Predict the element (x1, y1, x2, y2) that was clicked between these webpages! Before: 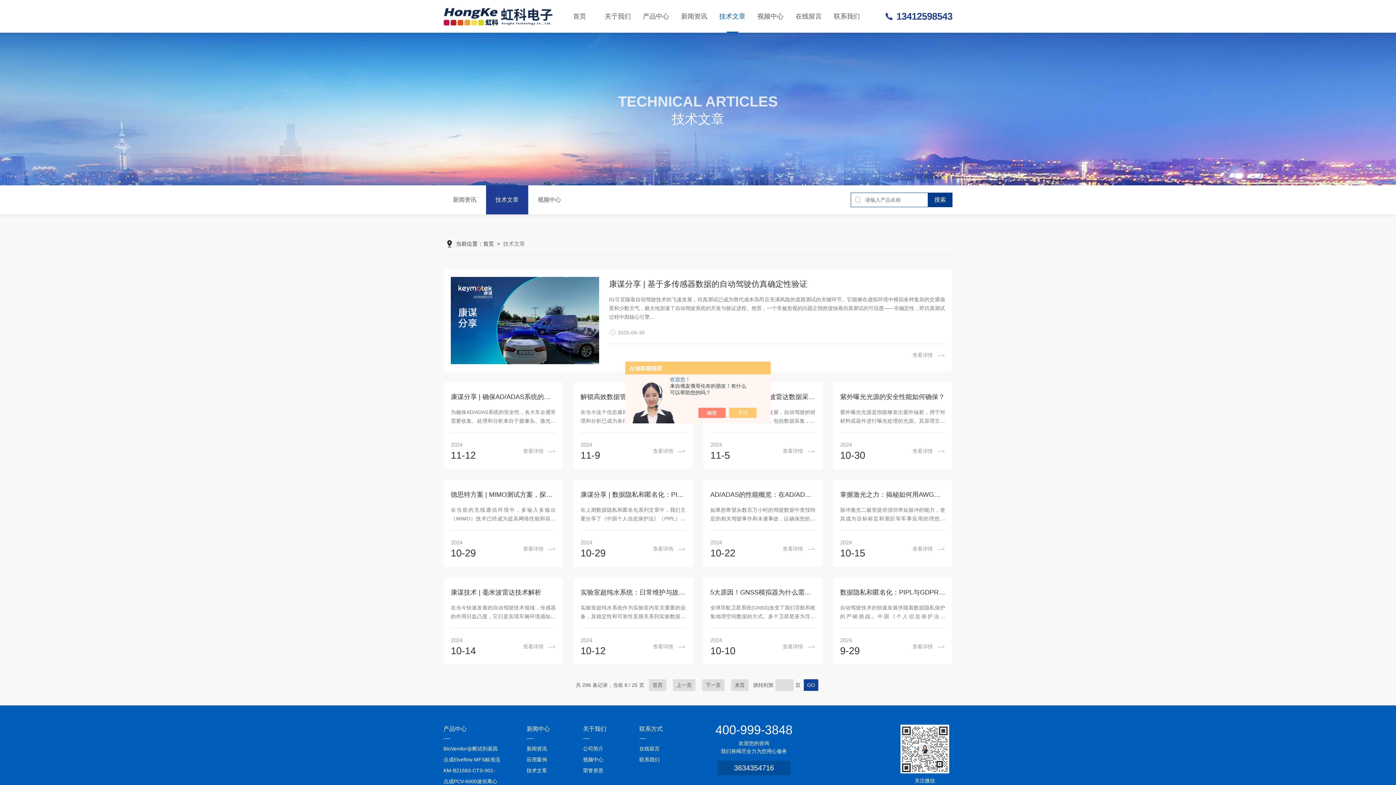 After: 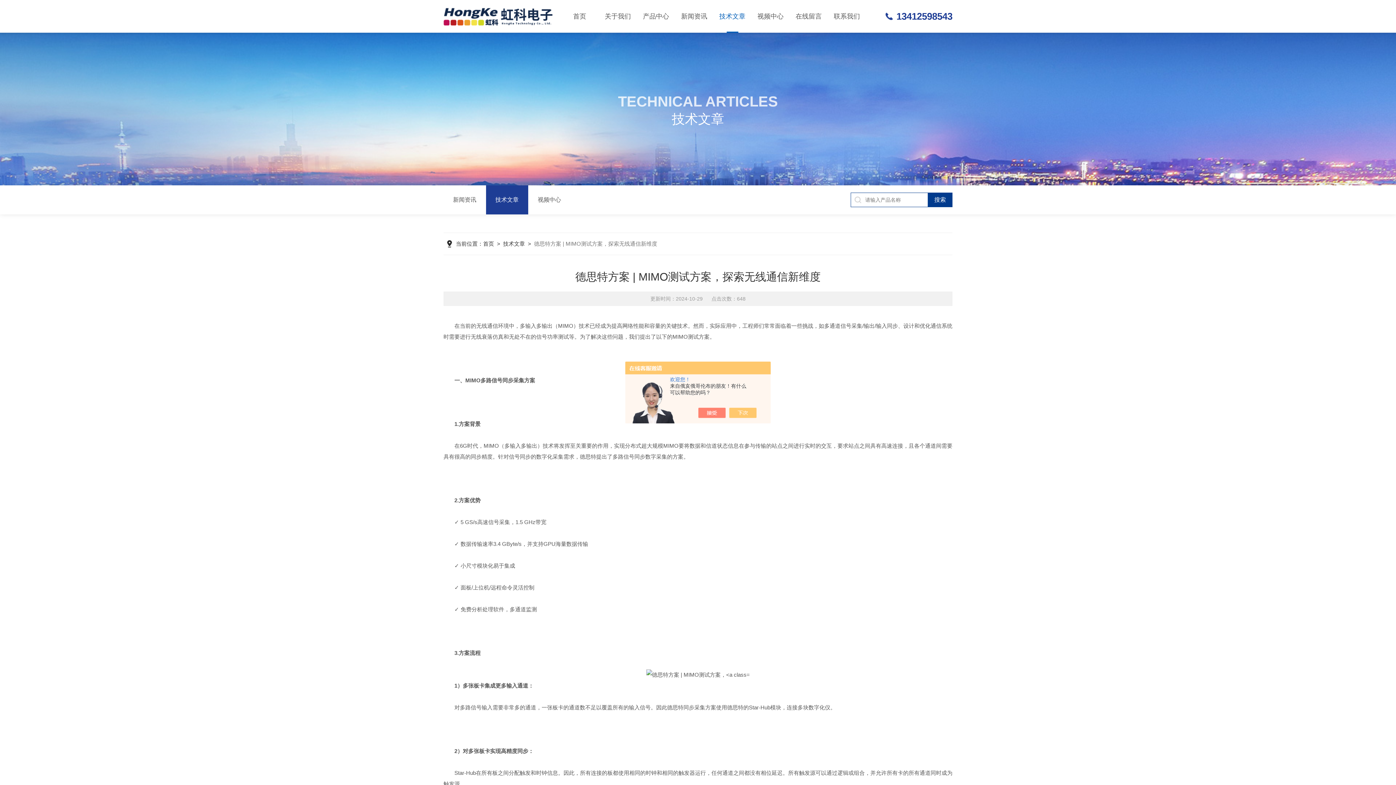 Action: label: 查看详情 bbox: (523, 541, 556, 556)